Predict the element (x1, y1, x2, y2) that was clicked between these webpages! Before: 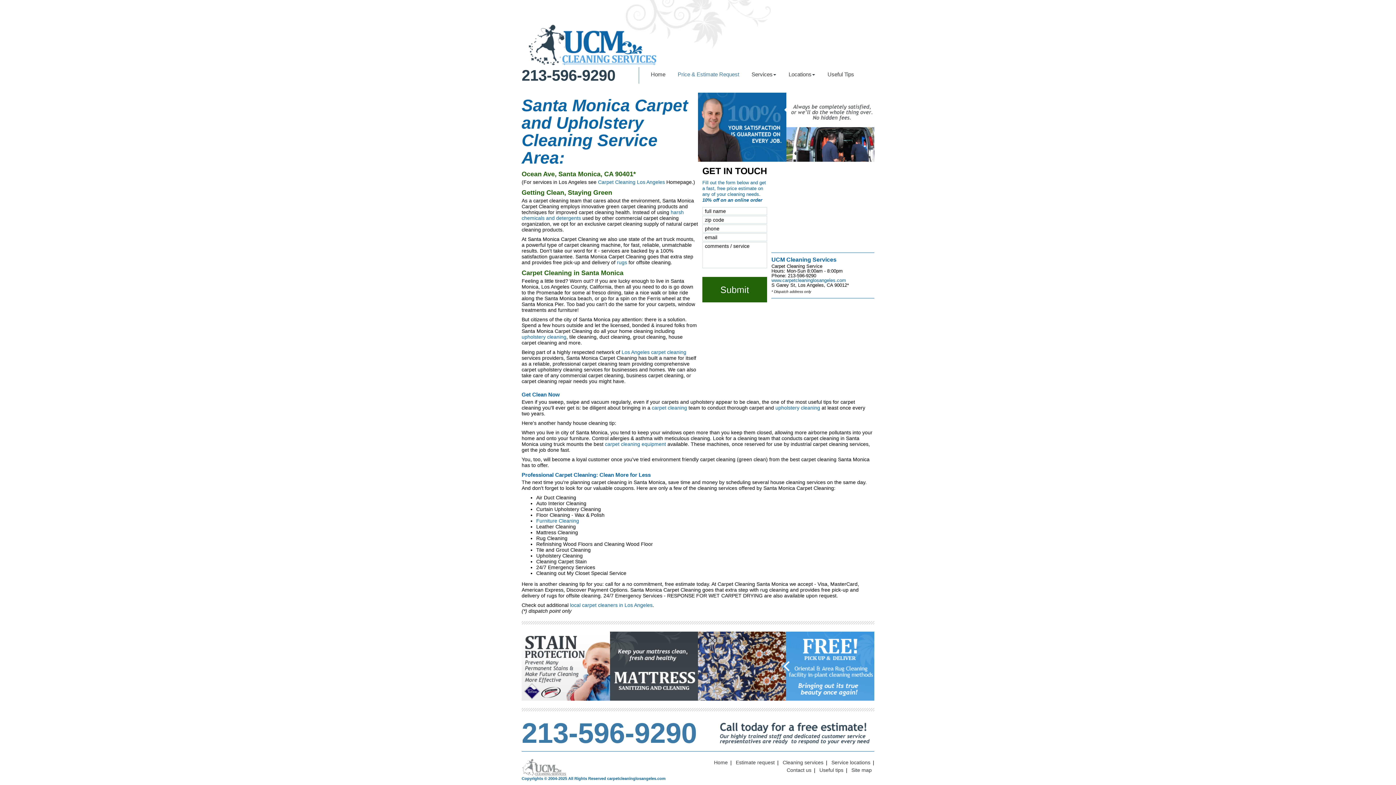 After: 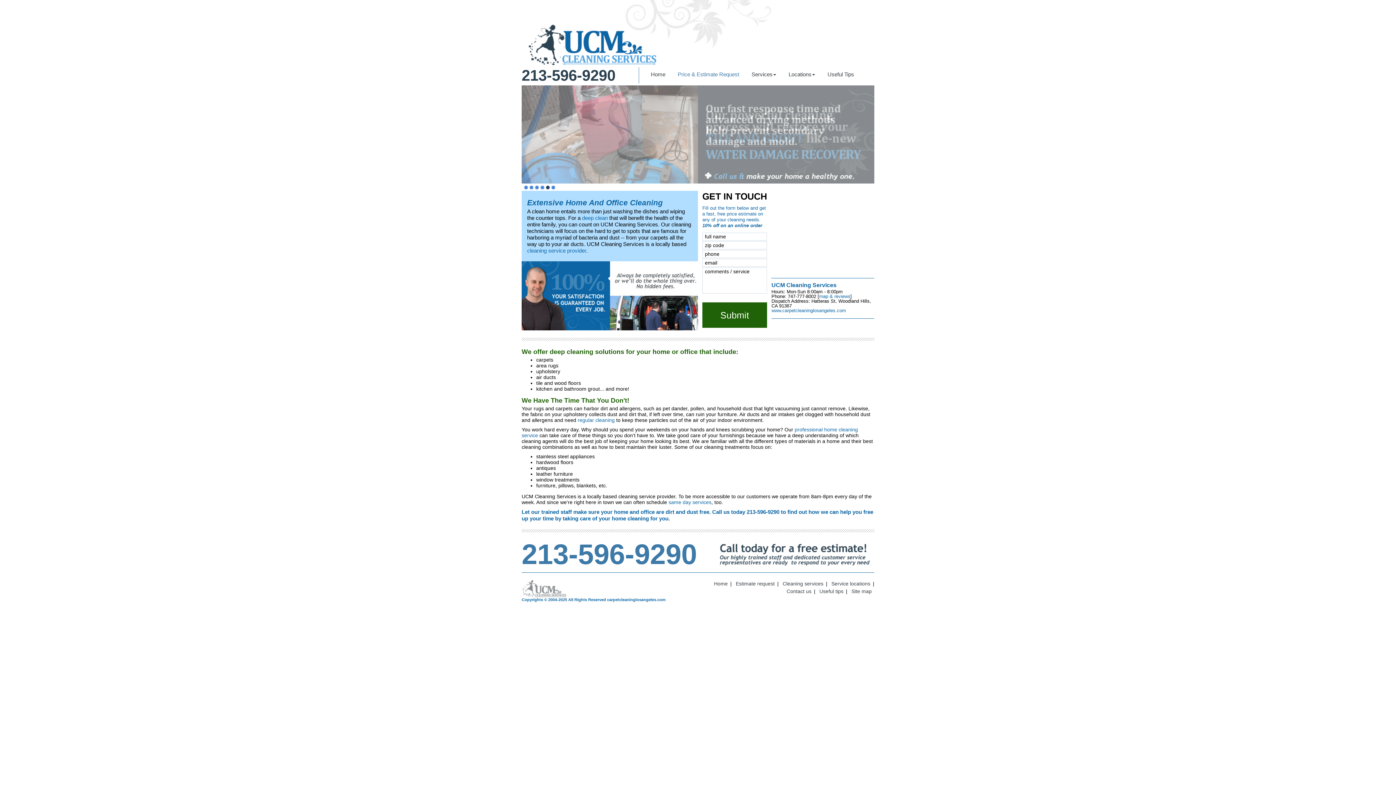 Action: bbox: (771, 277, 846, 283) label: www.carpetcleaninglosangeles.com